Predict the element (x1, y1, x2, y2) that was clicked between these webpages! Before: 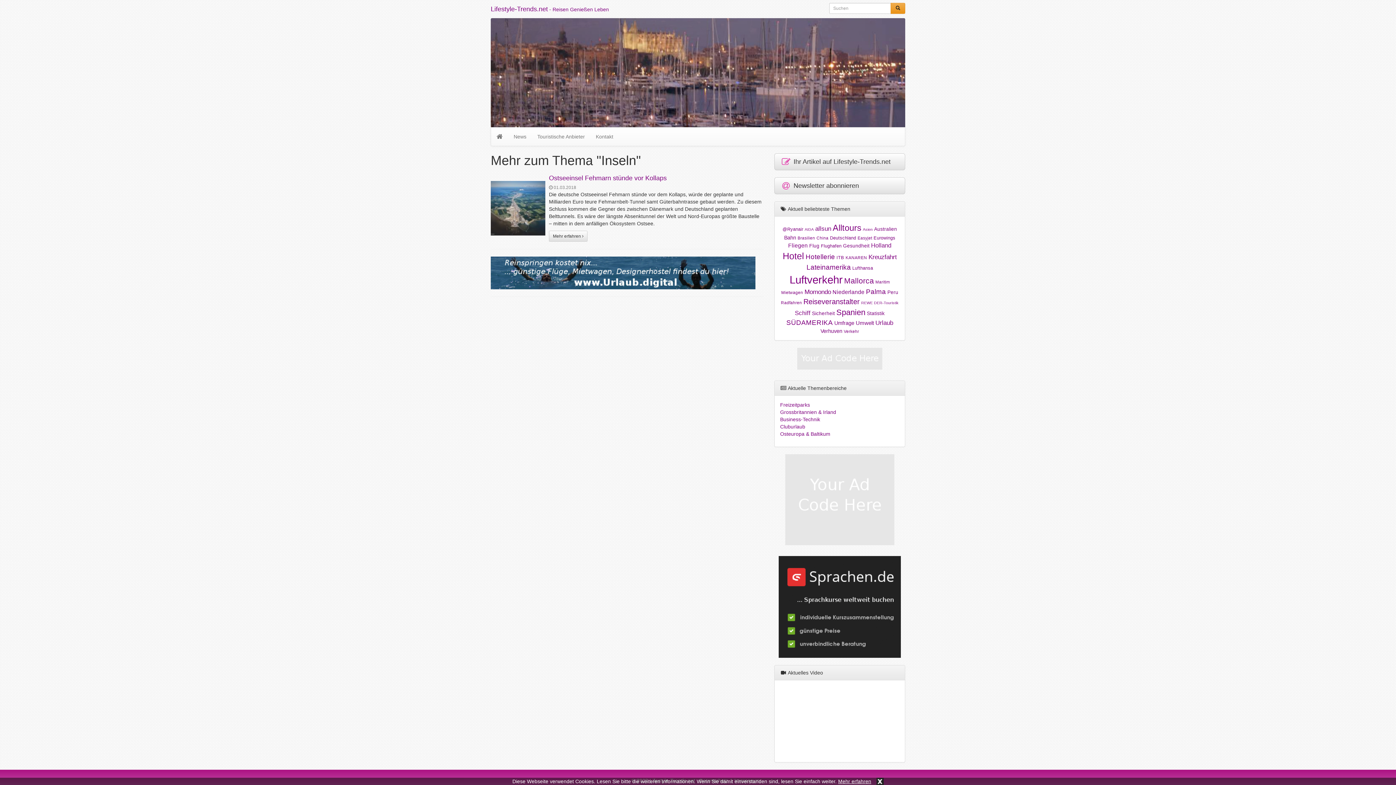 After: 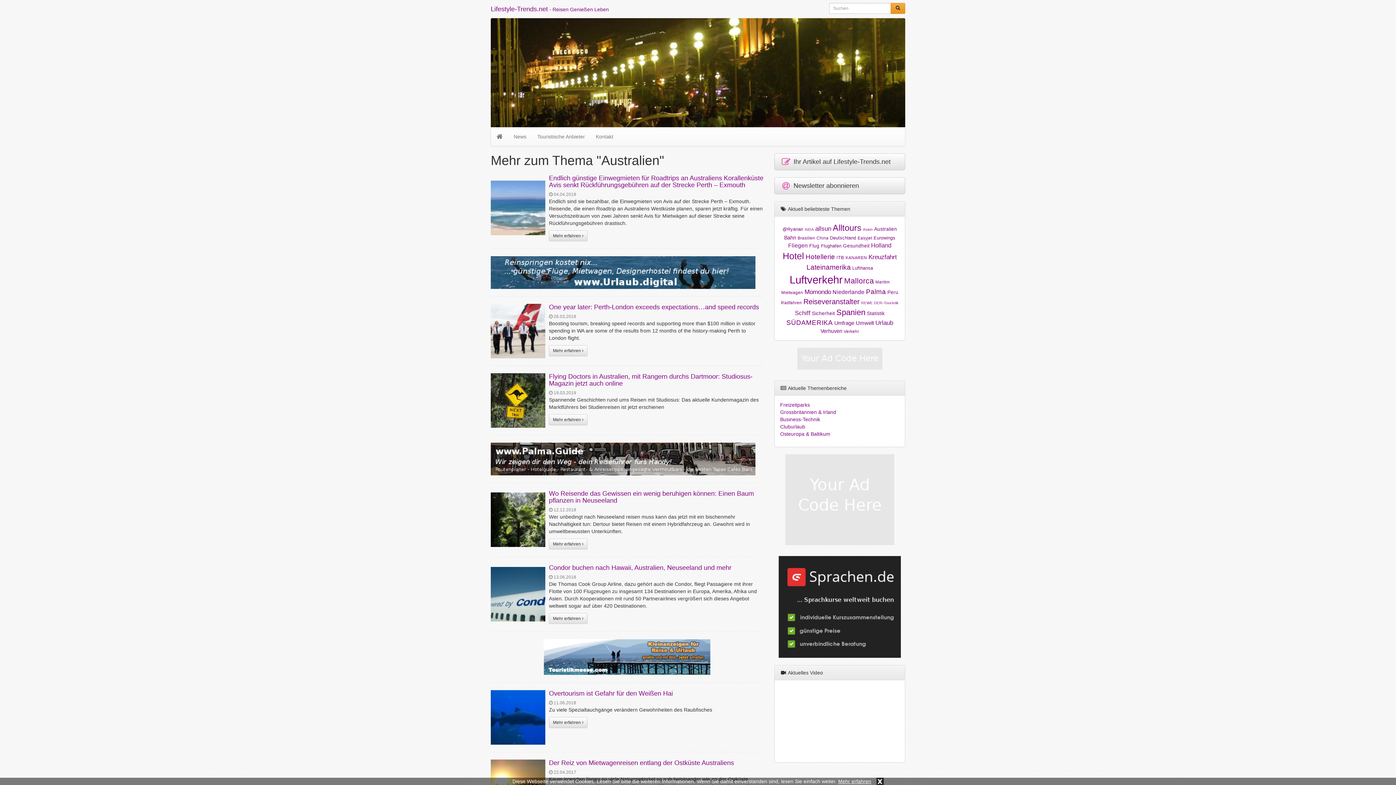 Action: bbox: (874, 226, 897, 232) label: Australien (9 Einträge)